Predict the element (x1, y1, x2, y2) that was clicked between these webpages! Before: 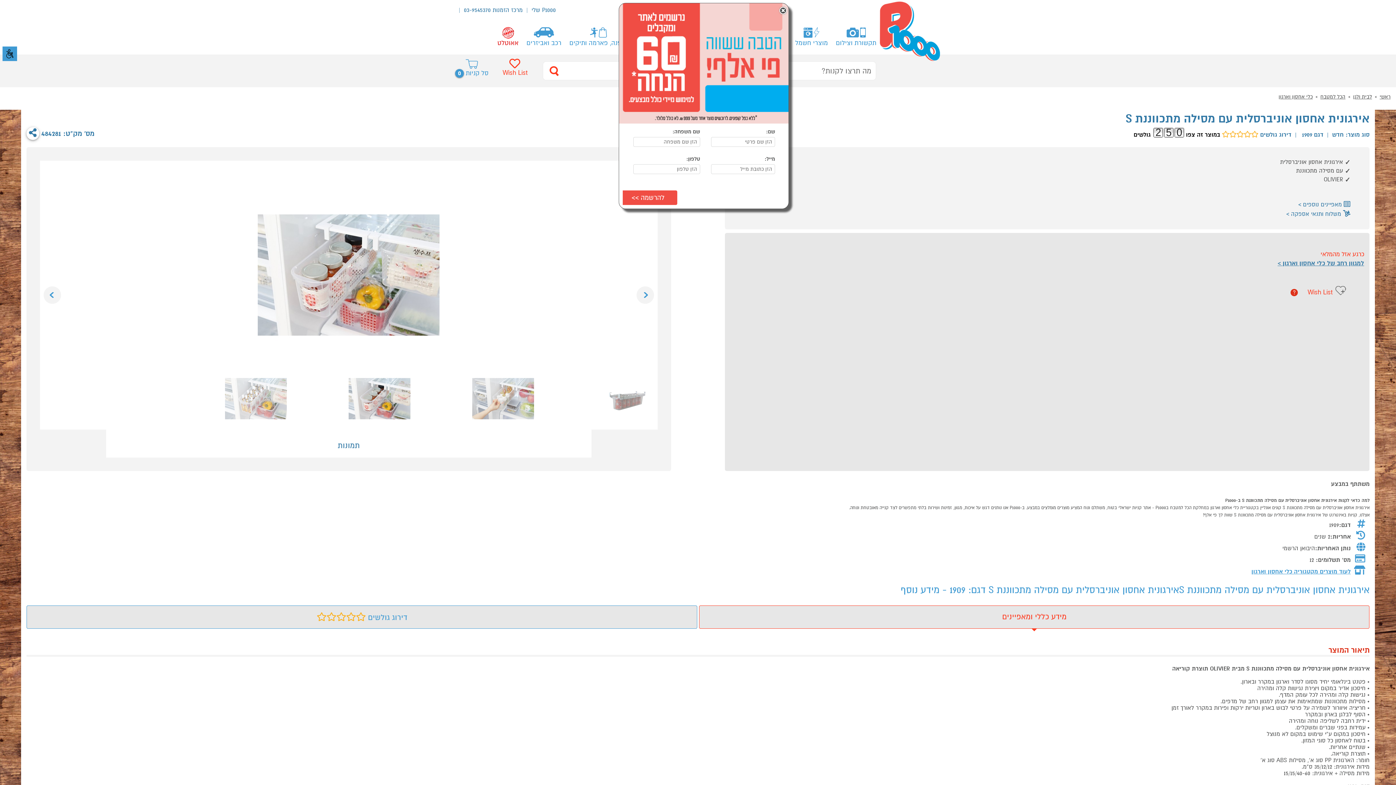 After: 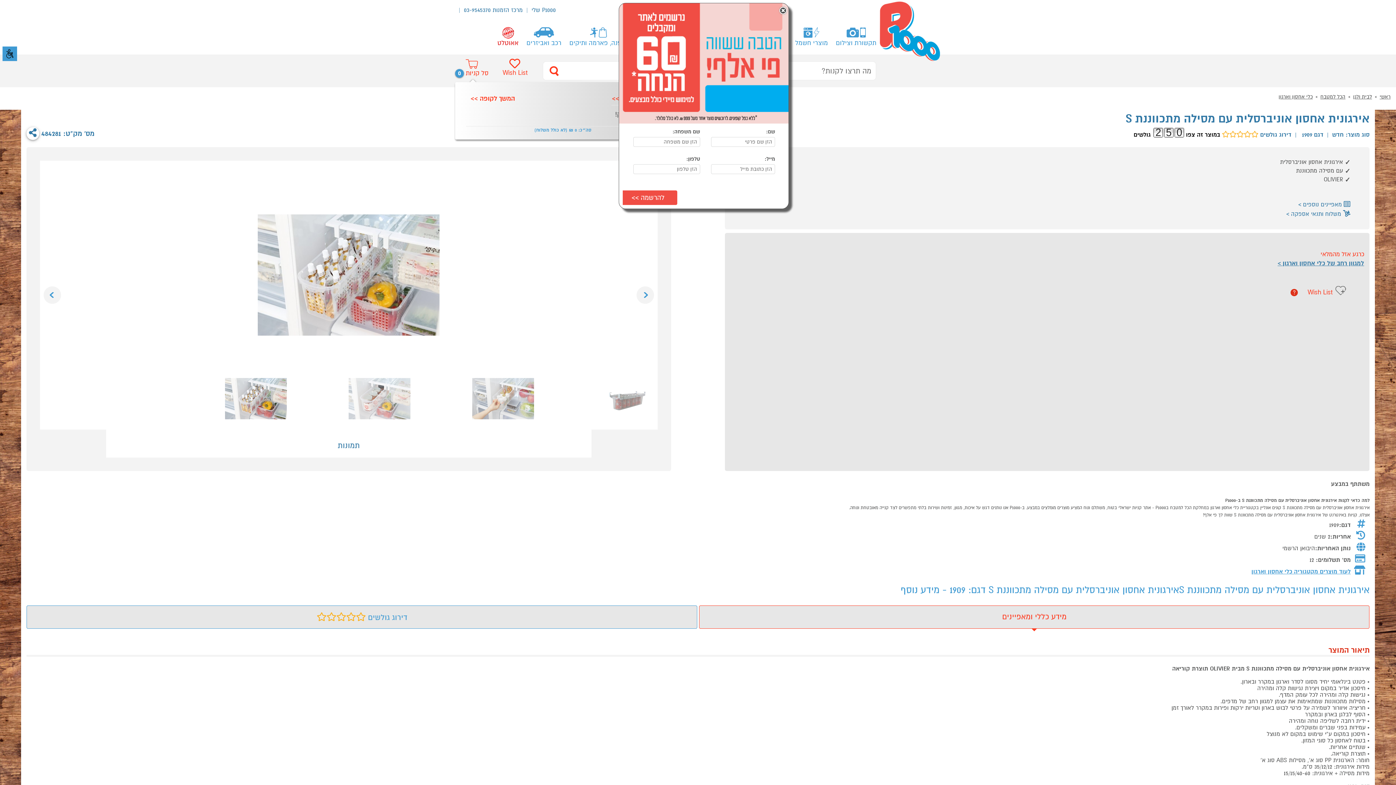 Action: label: לחץ לעבור לסל קניות bbox: (455, 59, 488, 77)